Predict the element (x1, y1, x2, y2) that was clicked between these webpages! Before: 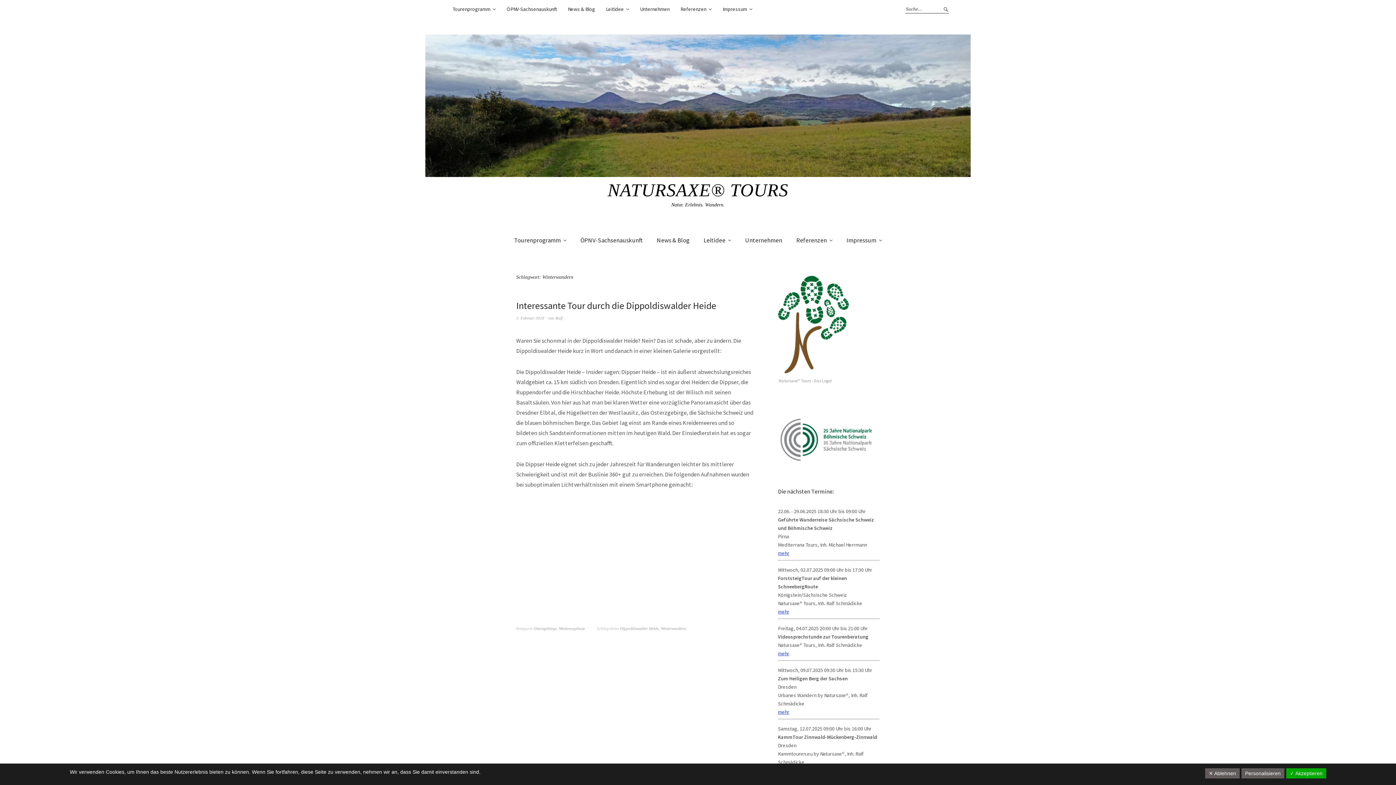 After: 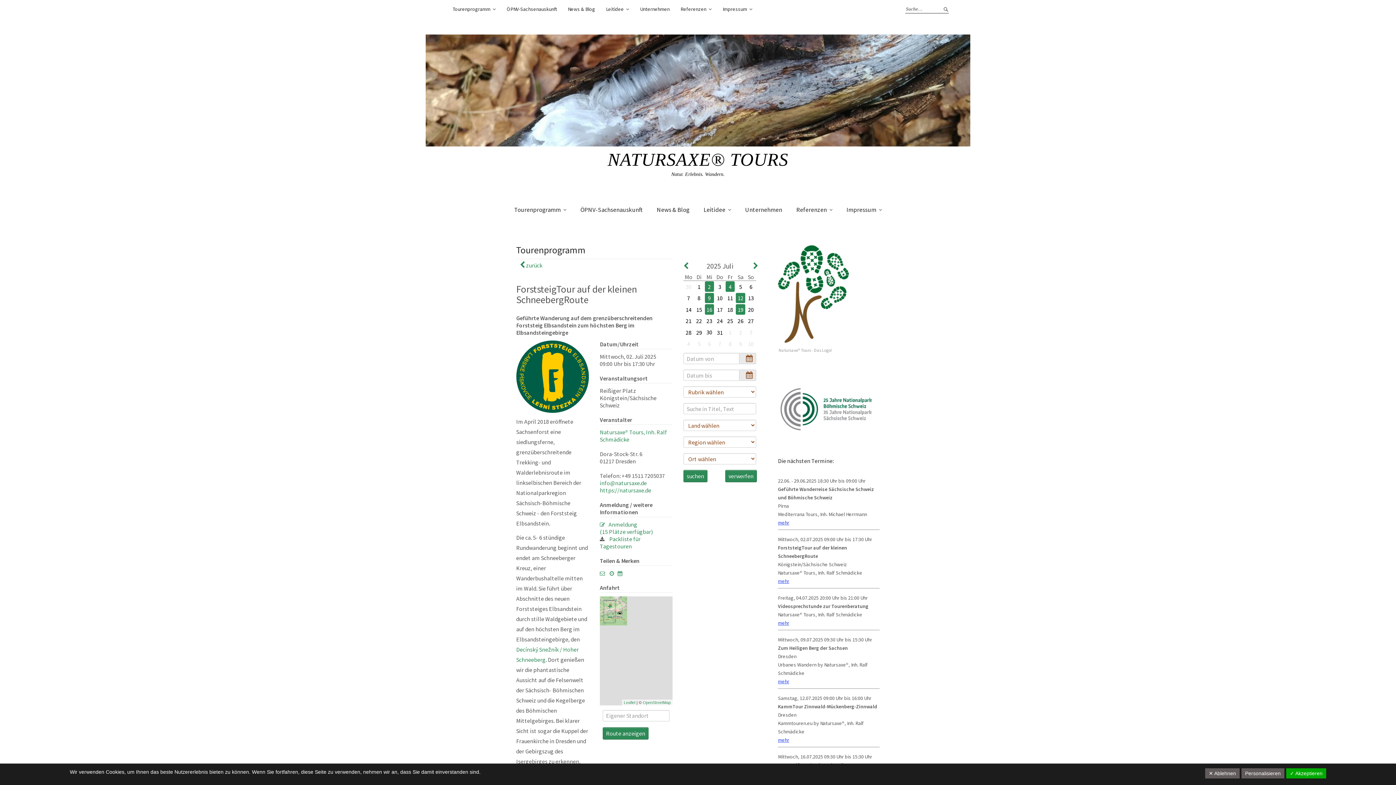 Action: label: mehr bbox: (778, 608, 789, 615)